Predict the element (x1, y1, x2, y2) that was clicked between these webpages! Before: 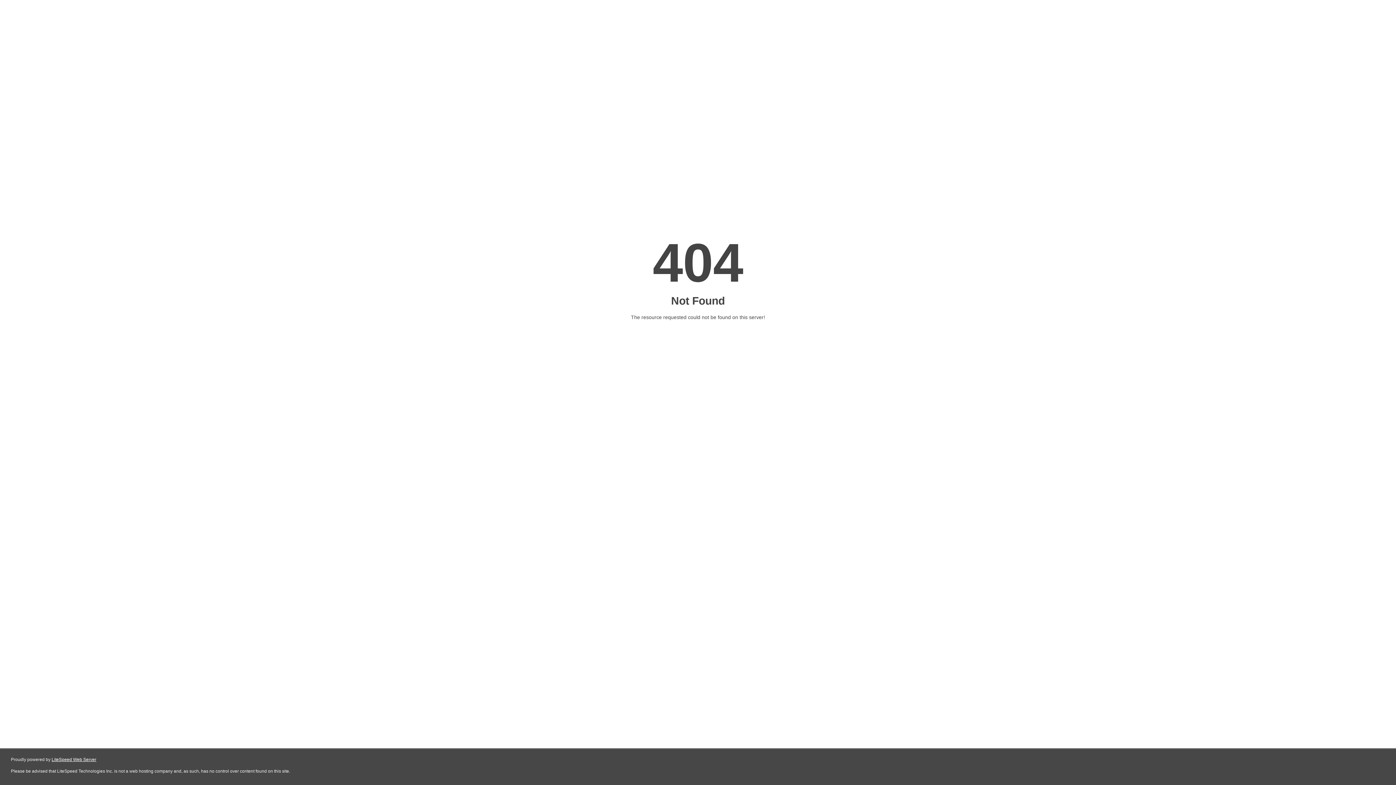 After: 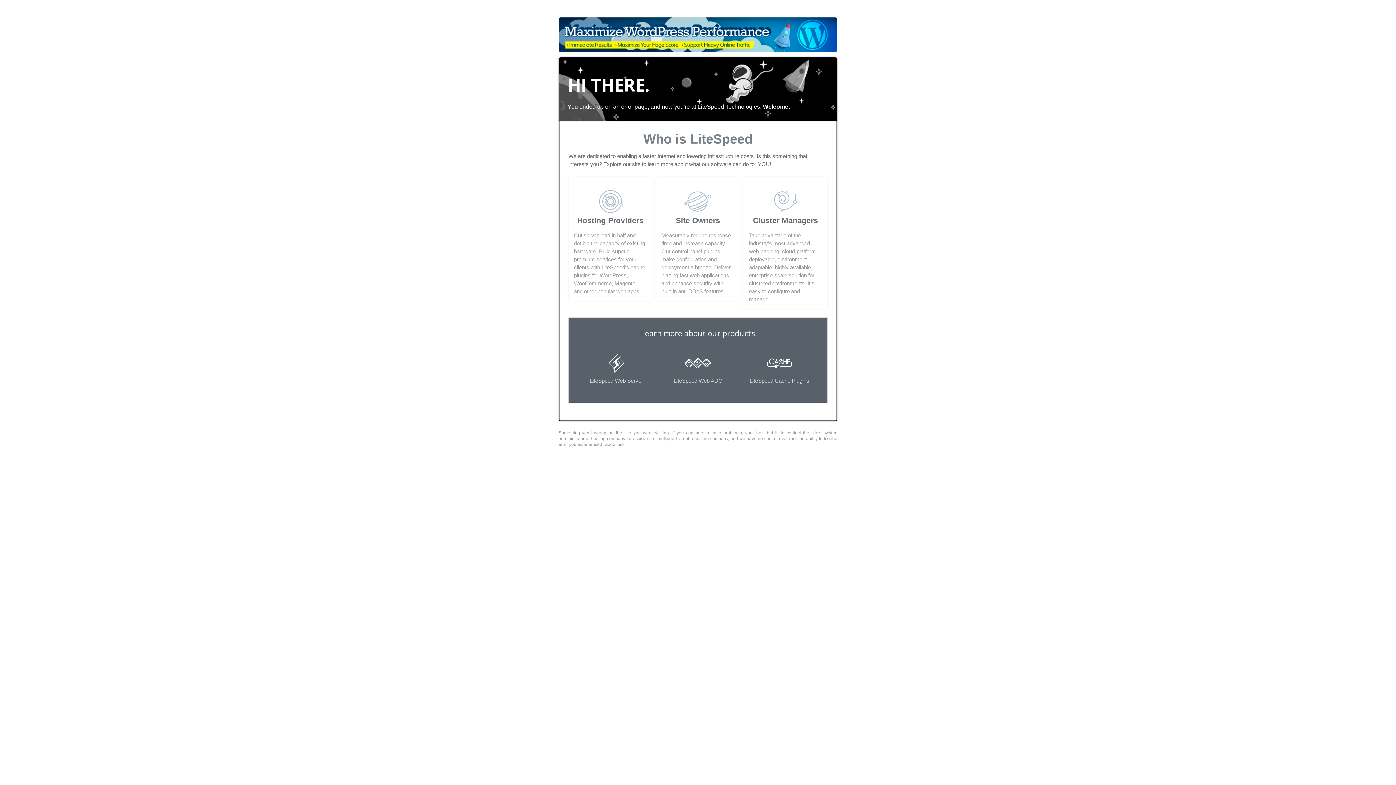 Action: bbox: (51, 757, 96, 762) label: LiteSpeed Web Server